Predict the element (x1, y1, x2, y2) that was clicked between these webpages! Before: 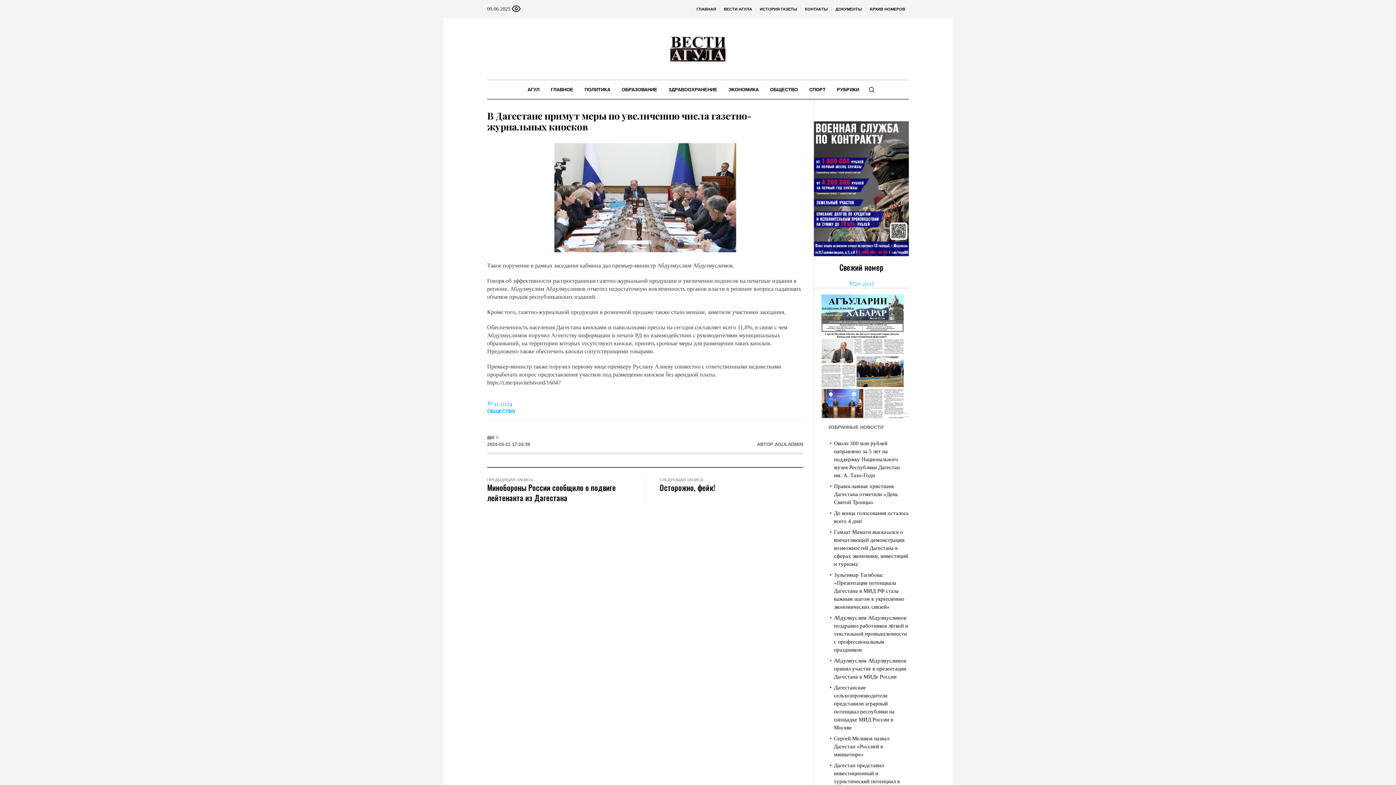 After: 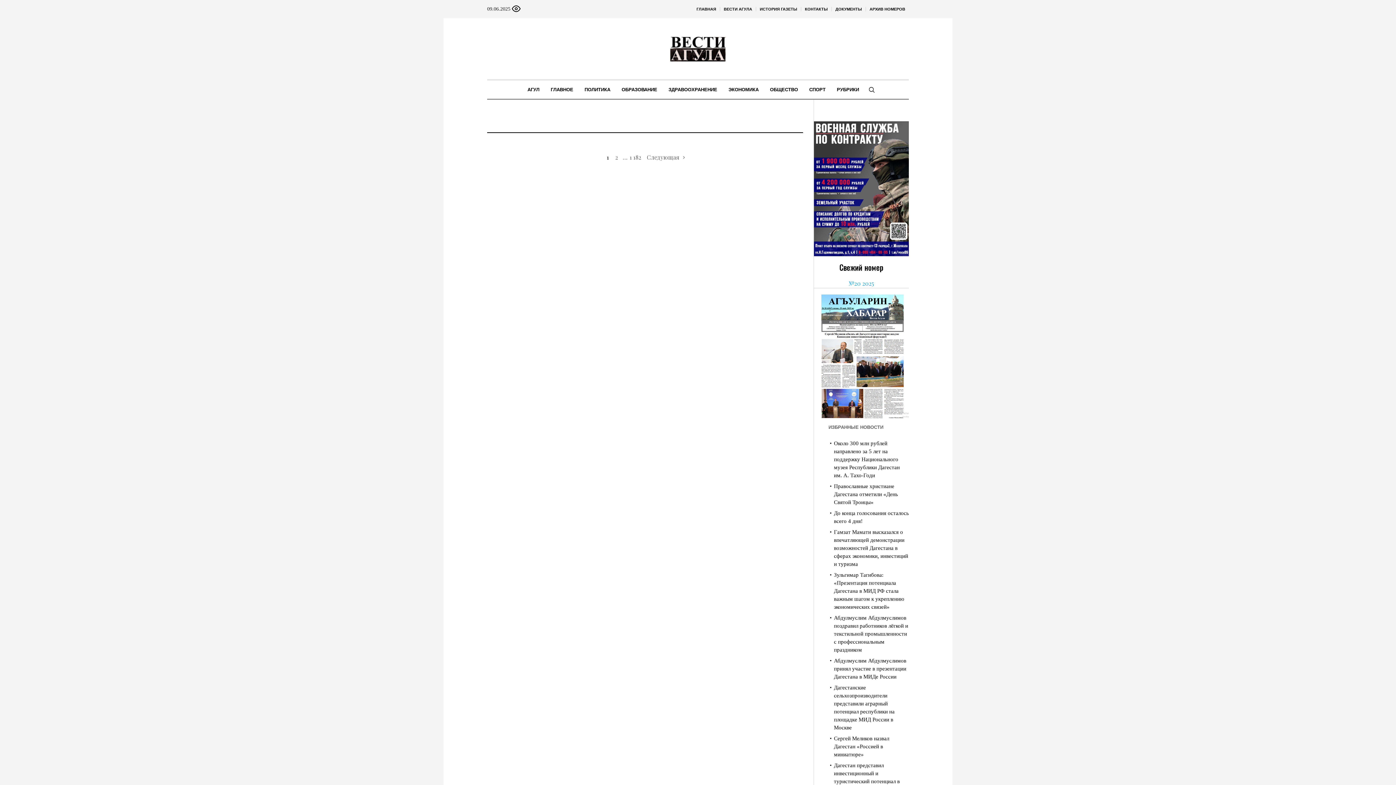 Action: bbox: (774, 441, 803, 447) label: AGULADMIN